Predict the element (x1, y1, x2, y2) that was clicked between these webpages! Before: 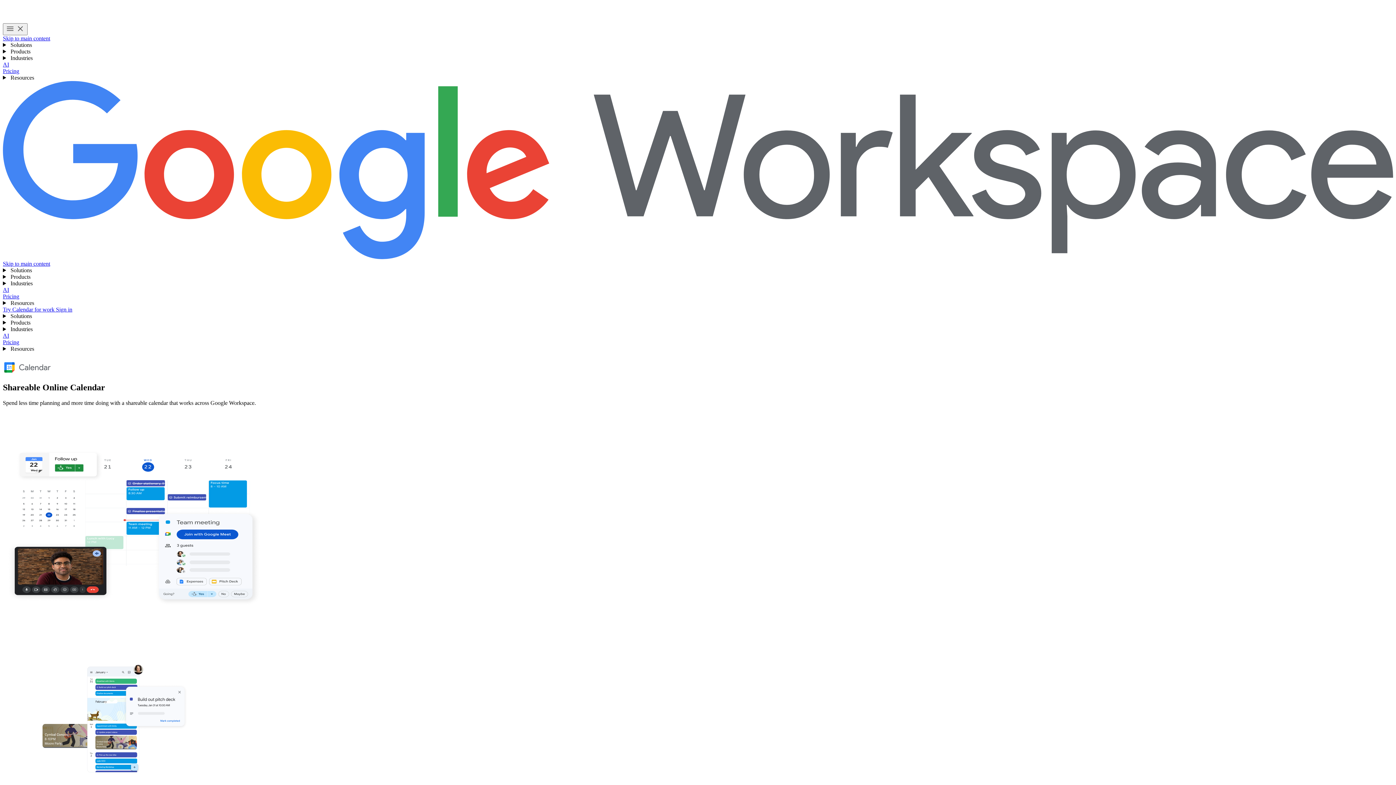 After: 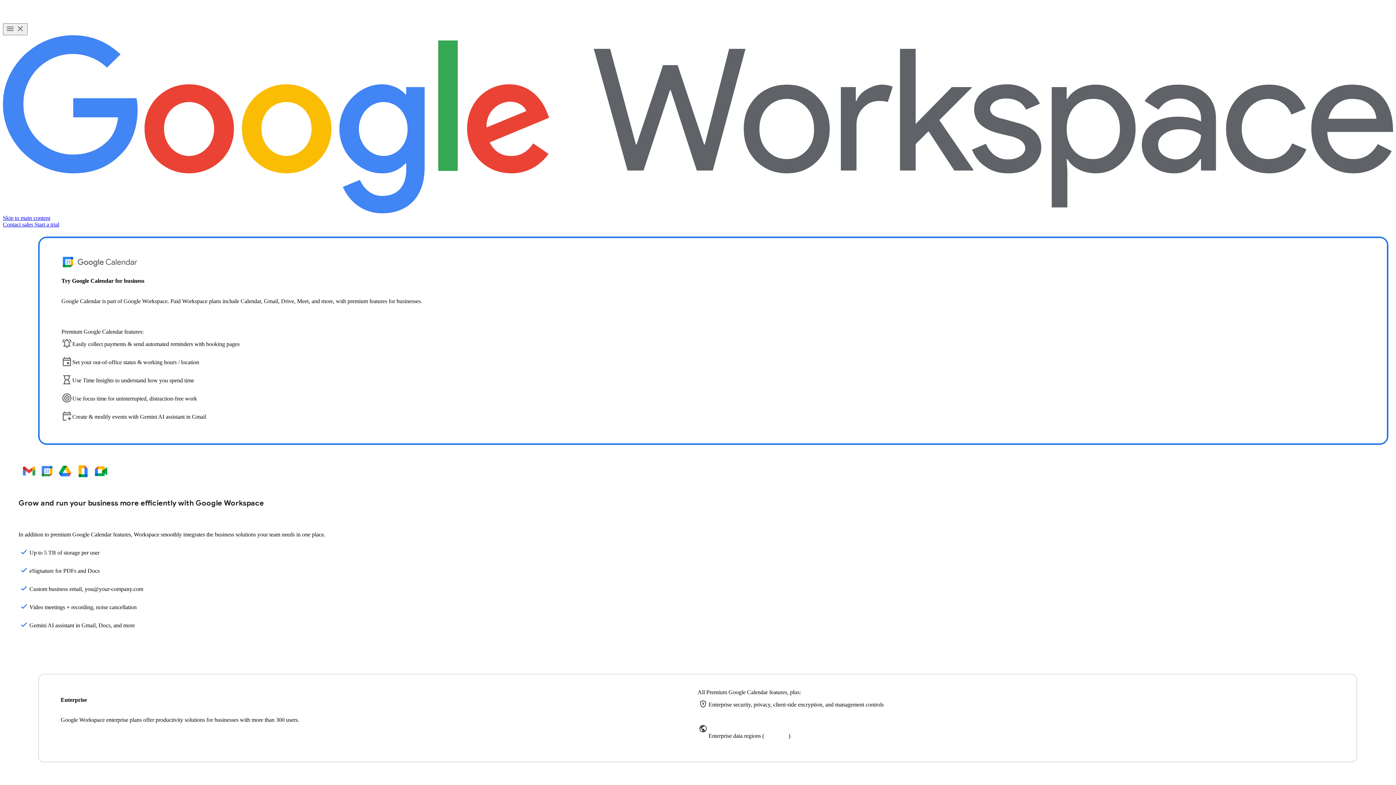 Action: label: Learn more about Google Calendar for work and businesses  bbox: (2, 306, 56, 312)